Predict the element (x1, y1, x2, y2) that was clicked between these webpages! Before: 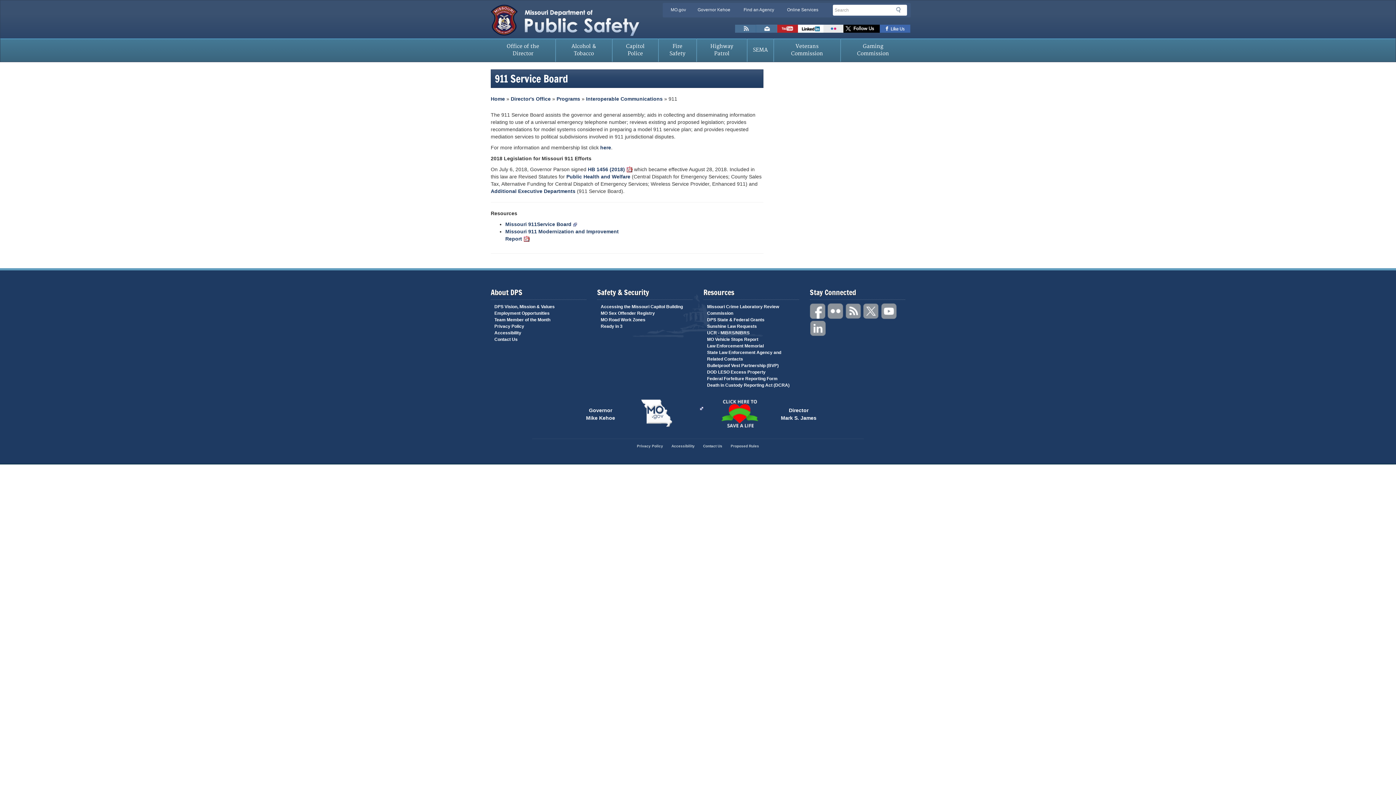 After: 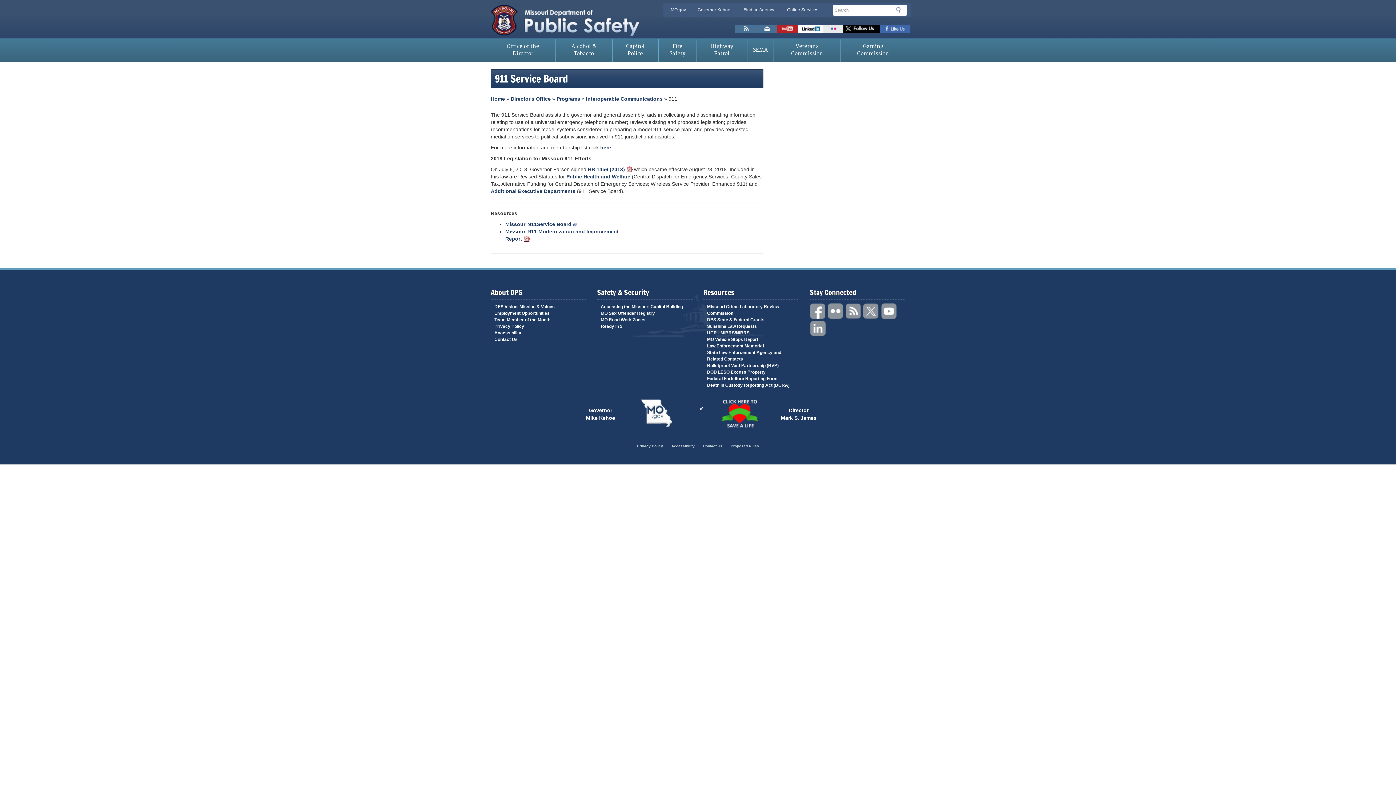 Action: bbox: (615, 399, 698, 427) label: Mo.gov State of Missouri